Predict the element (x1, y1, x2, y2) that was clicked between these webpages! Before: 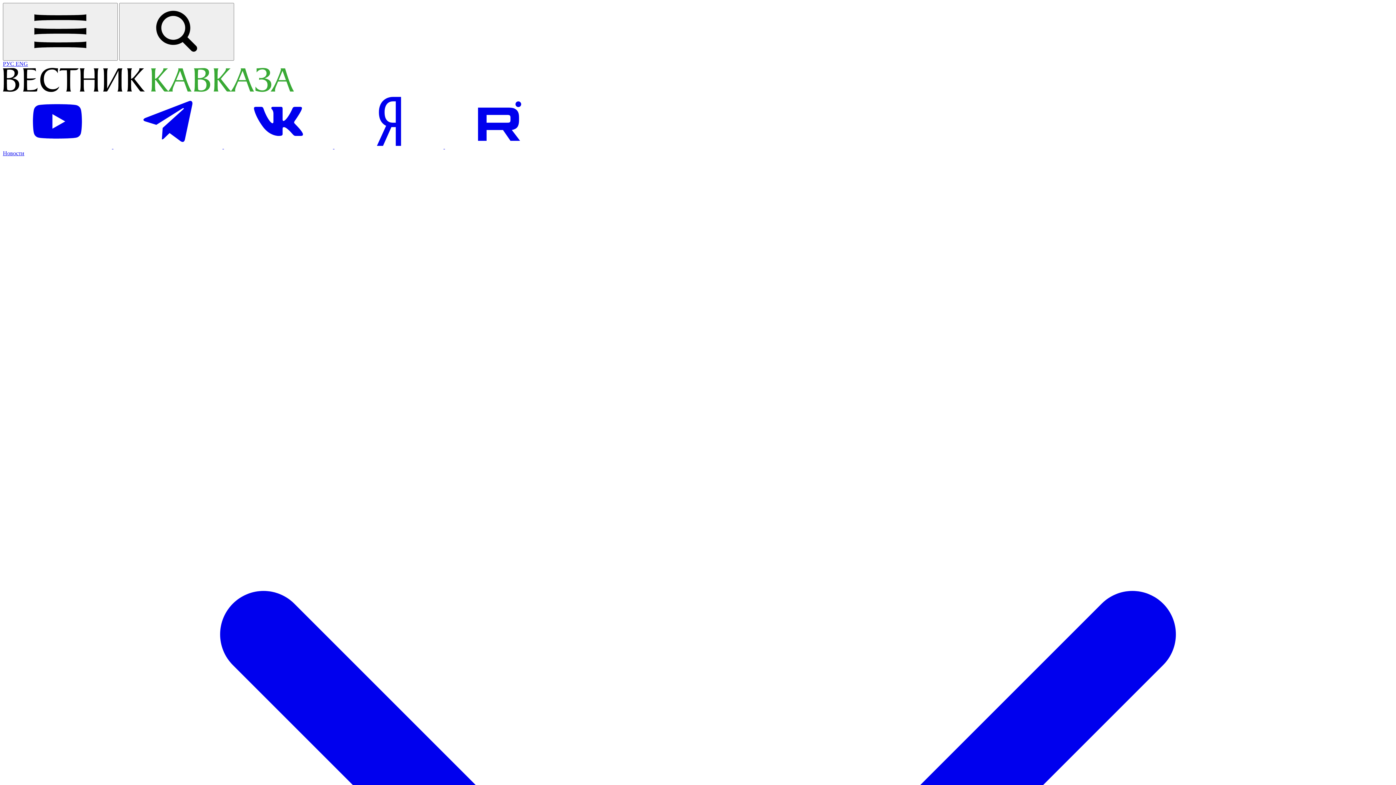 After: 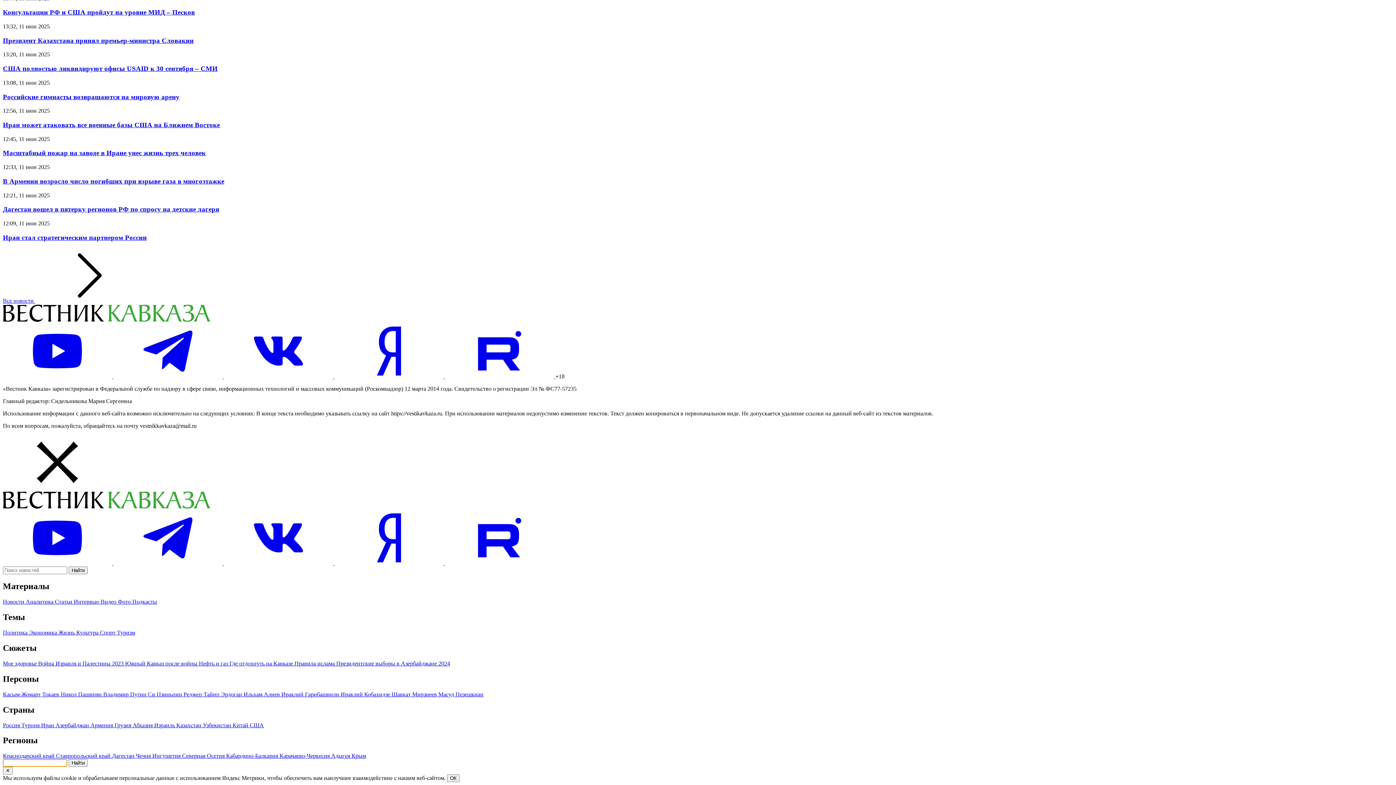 Action: bbox: (119, 2, 234, 60) label: Поиск